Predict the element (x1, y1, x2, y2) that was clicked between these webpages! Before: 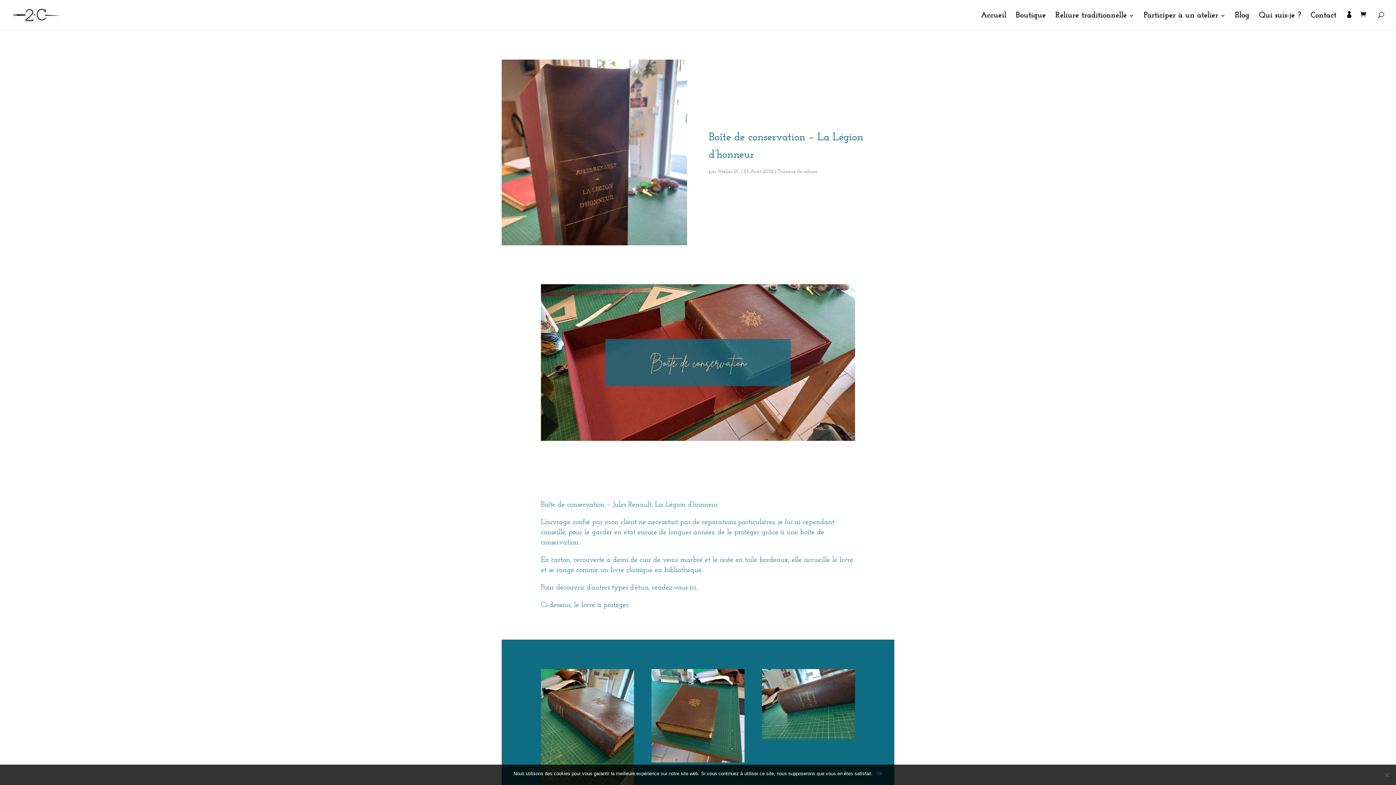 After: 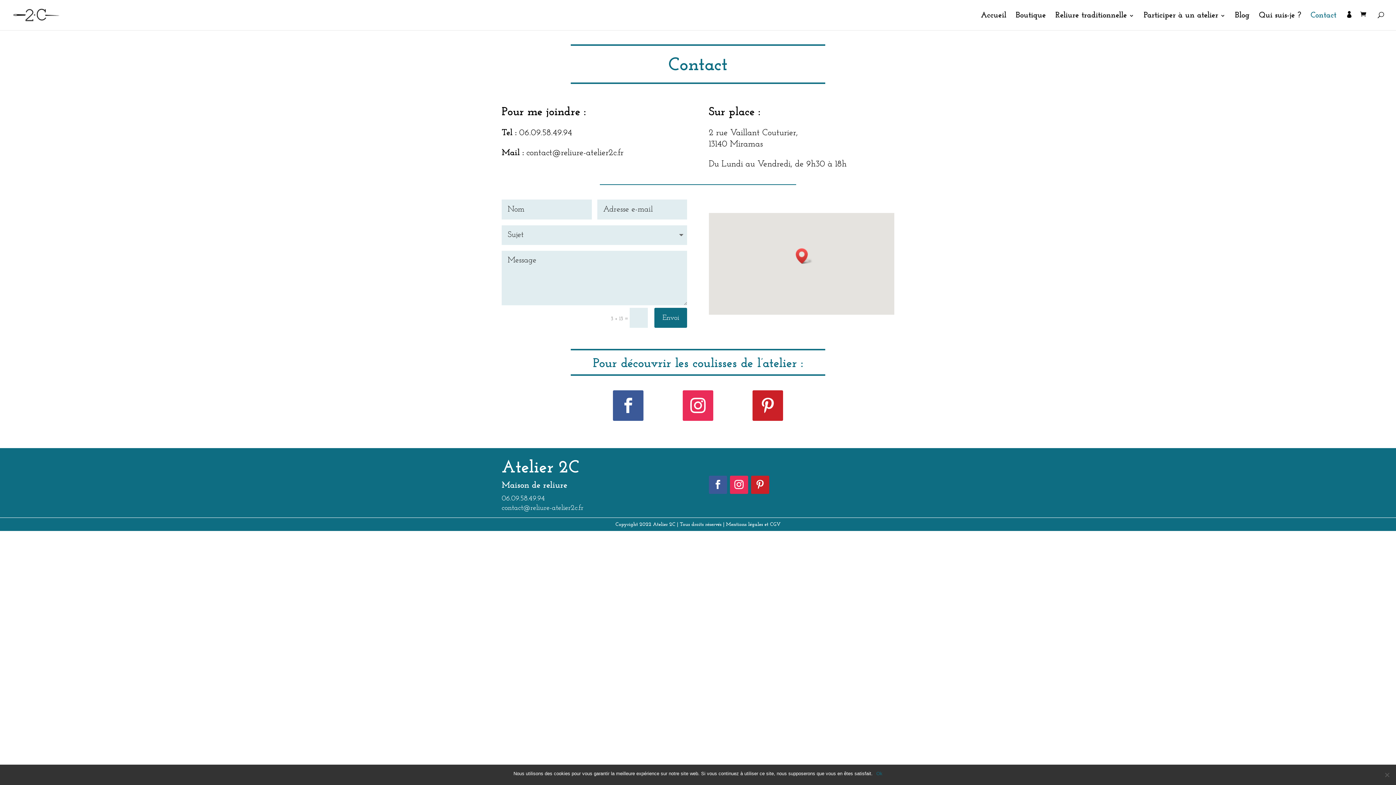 Action: label: Contact bbox: (1310, 13, 1336, 30)